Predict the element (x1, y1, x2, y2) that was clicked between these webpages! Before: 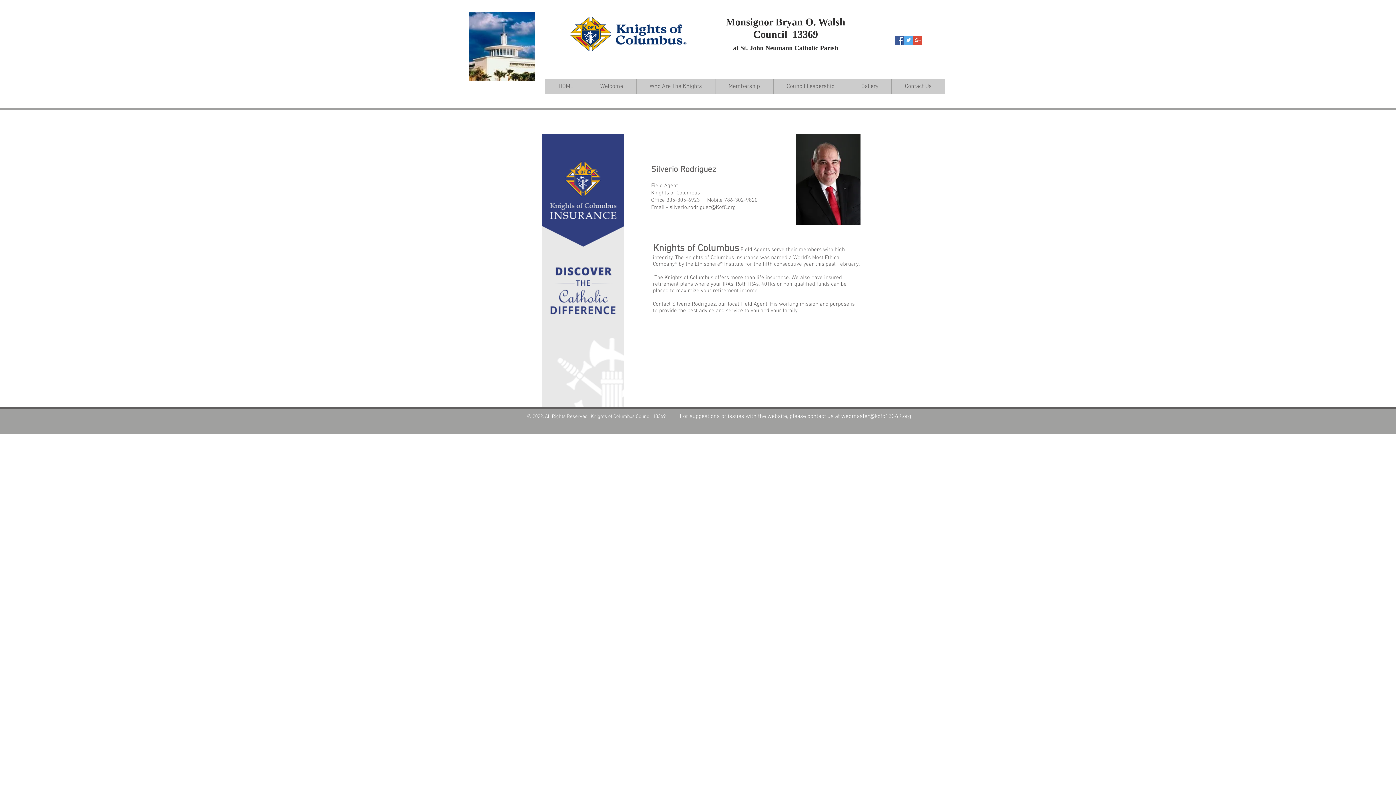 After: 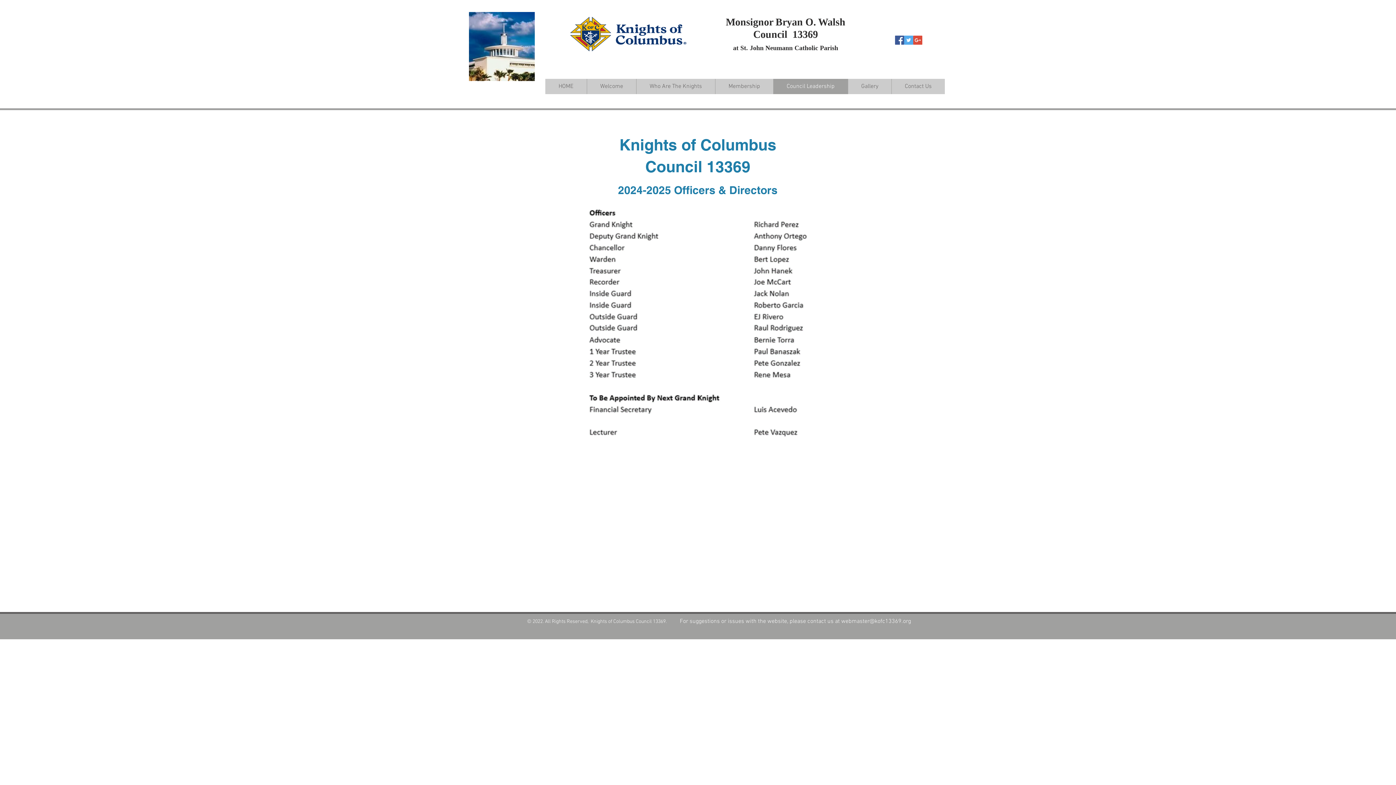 Action: bbox: (773, 78, 848, 94) label: Council Leadership